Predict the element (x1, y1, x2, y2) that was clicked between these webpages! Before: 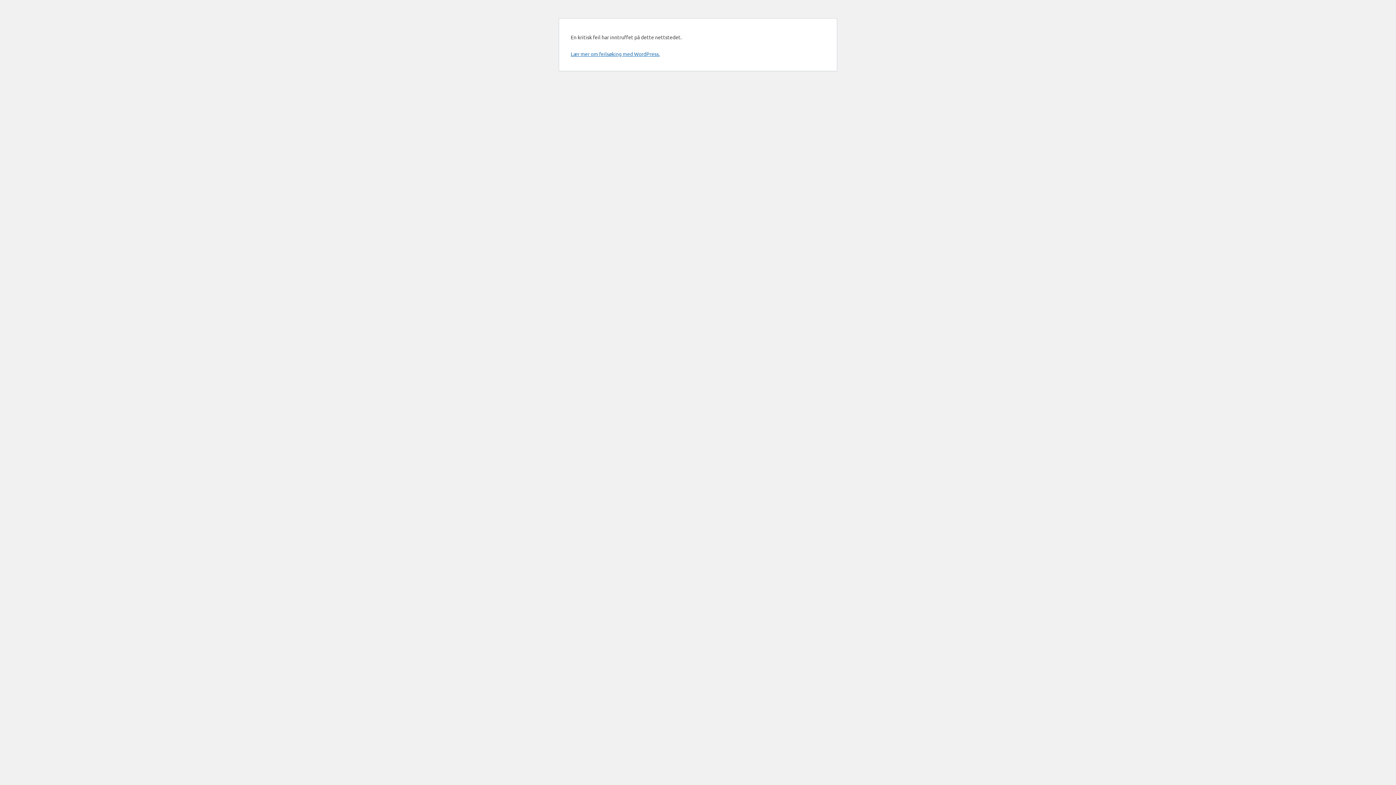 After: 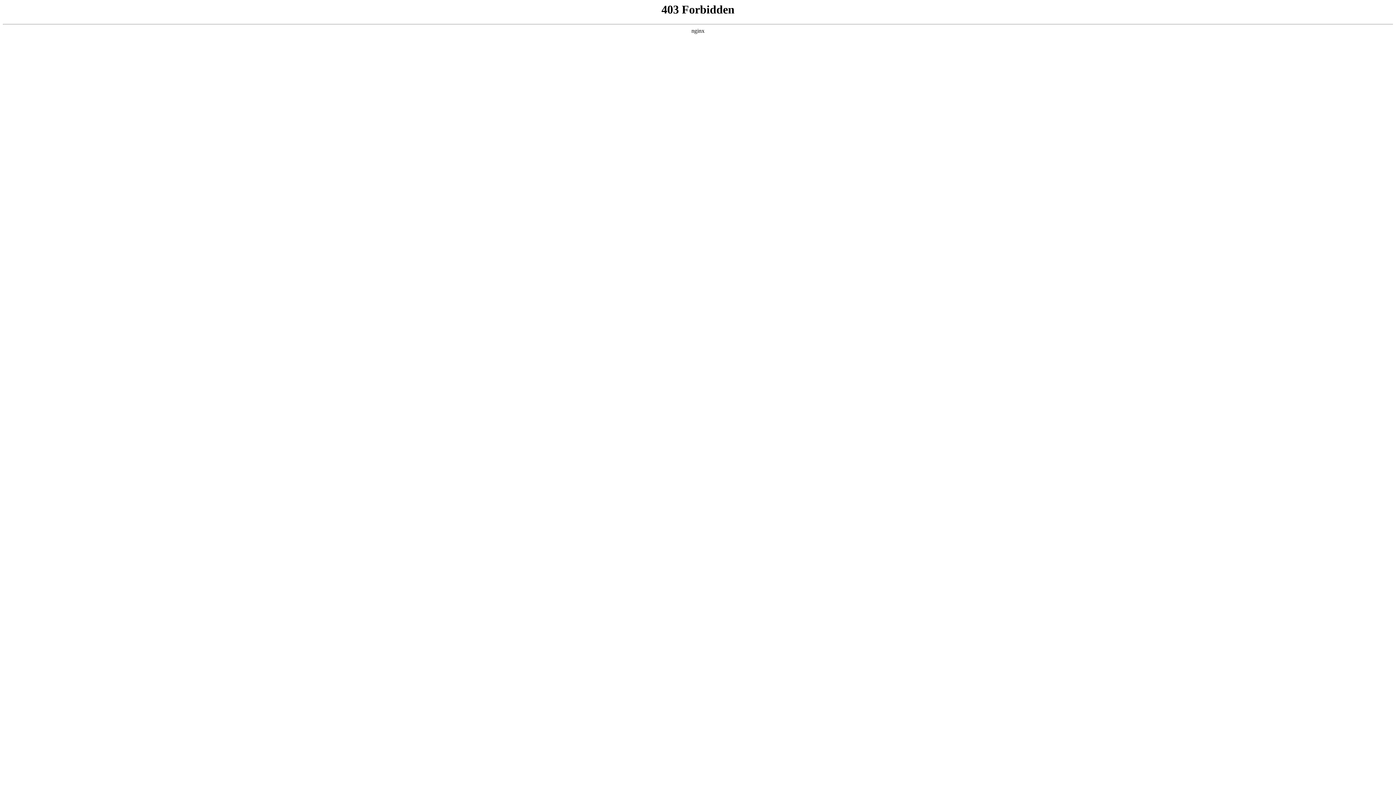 Action: bbox: (570, 50, 660, 57) label: Lær mer om feilsøking med WordPress.